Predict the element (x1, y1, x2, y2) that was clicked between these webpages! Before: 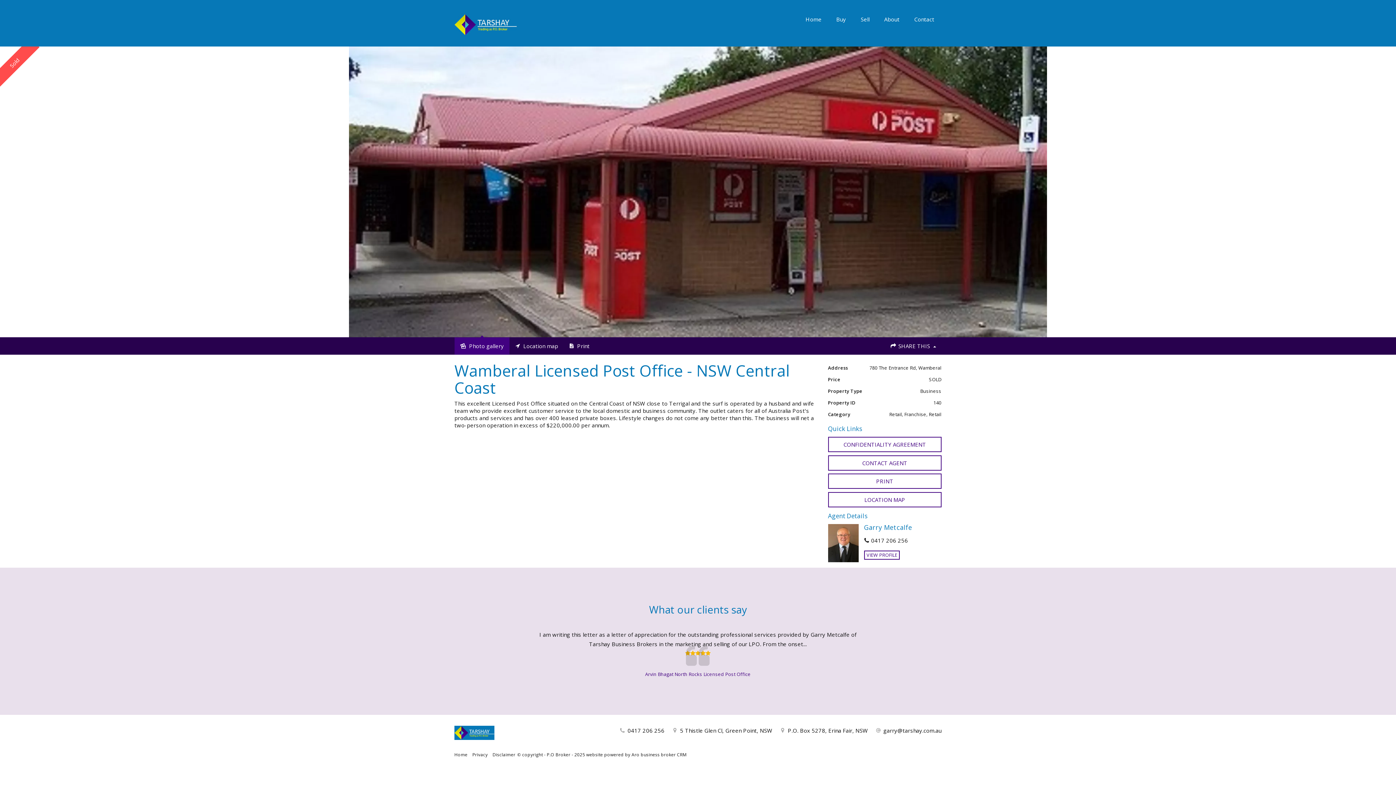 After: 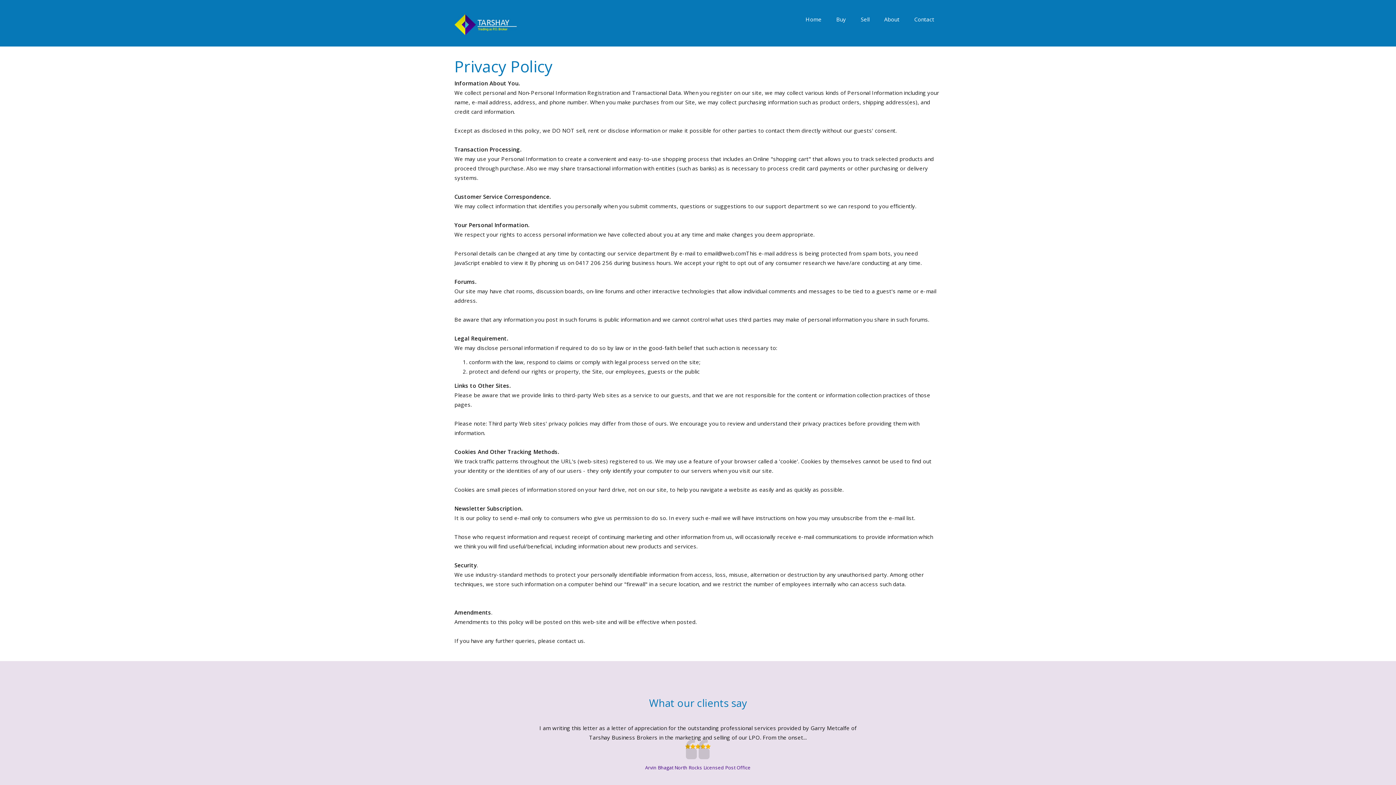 Action: bbox: (472, 751, 487, 758) label: Privacy